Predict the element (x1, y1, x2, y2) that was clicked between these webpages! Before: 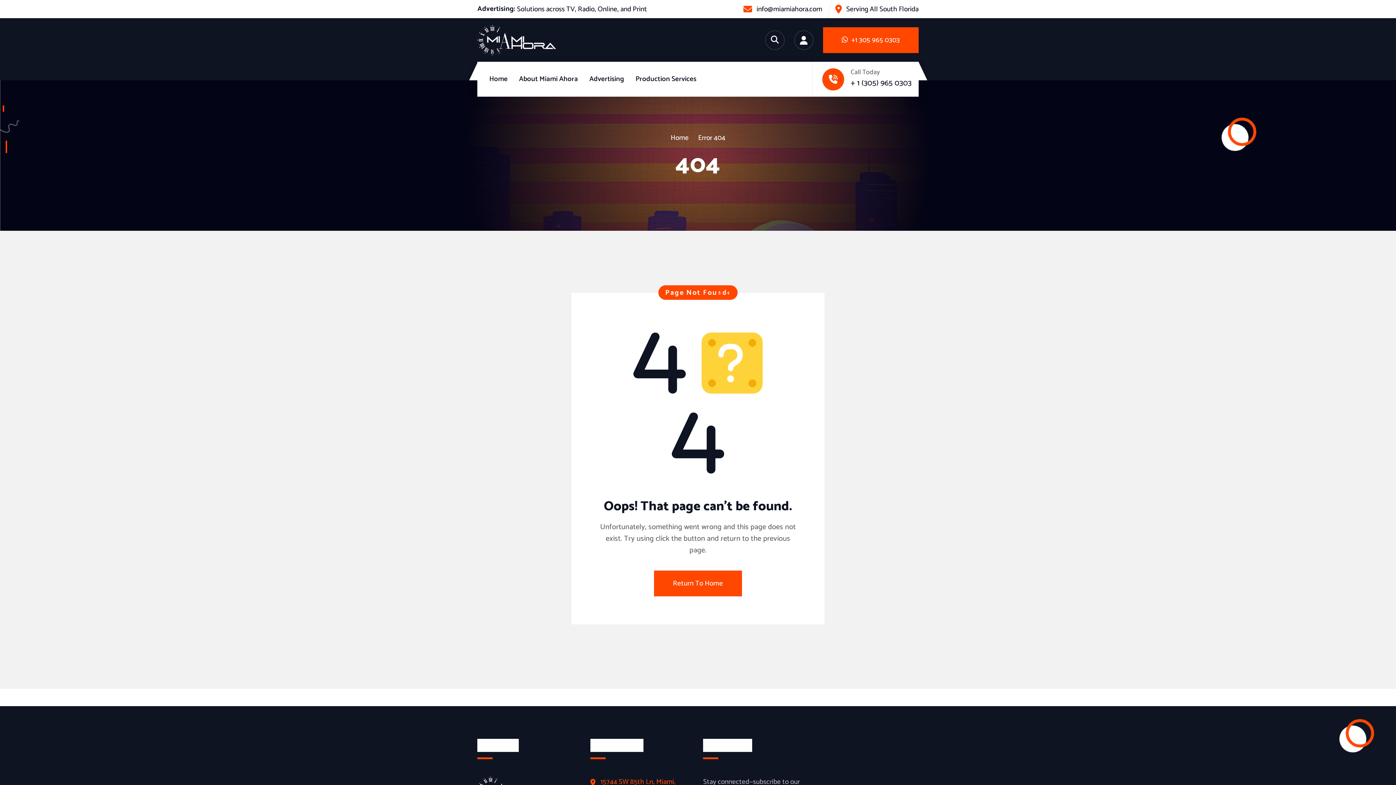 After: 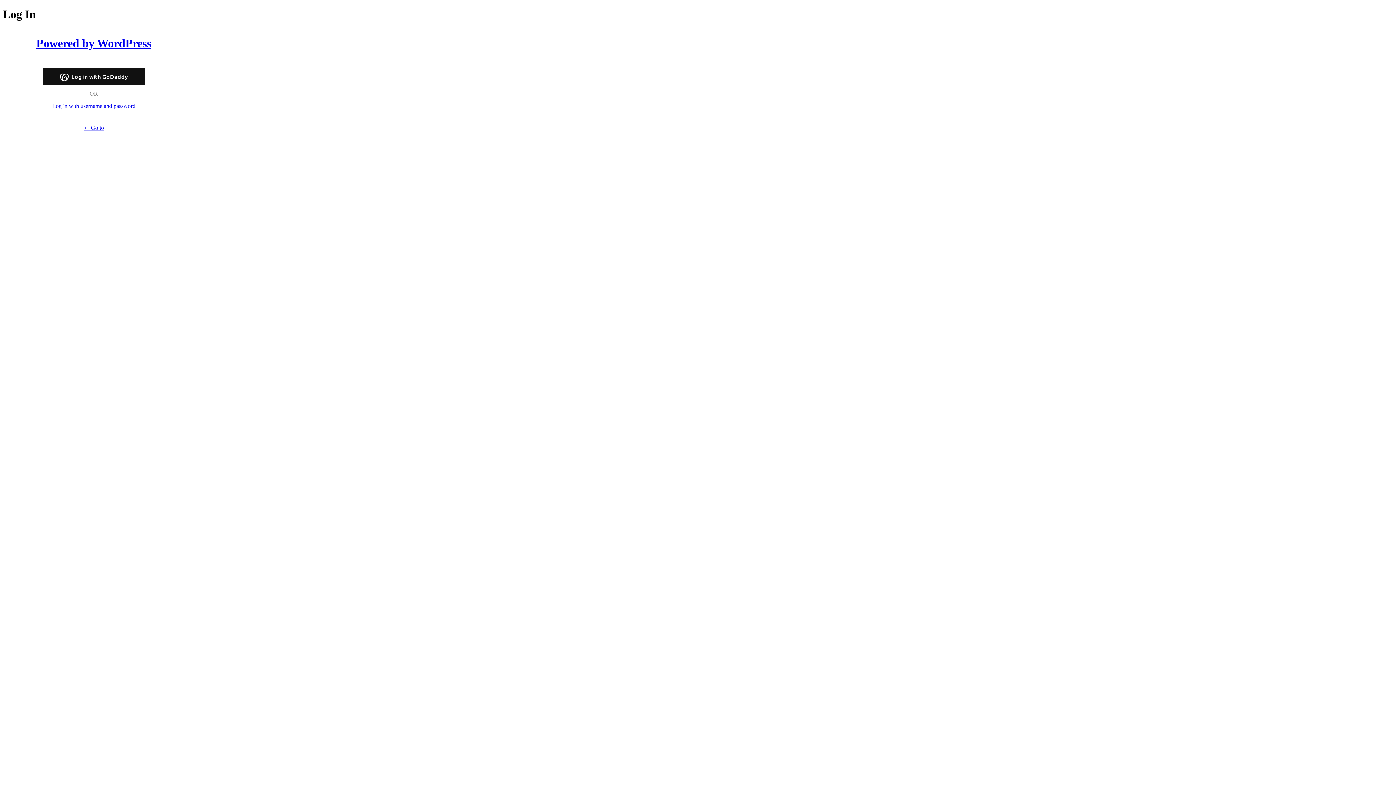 Action: bbox: (794, 30, 813, 49)